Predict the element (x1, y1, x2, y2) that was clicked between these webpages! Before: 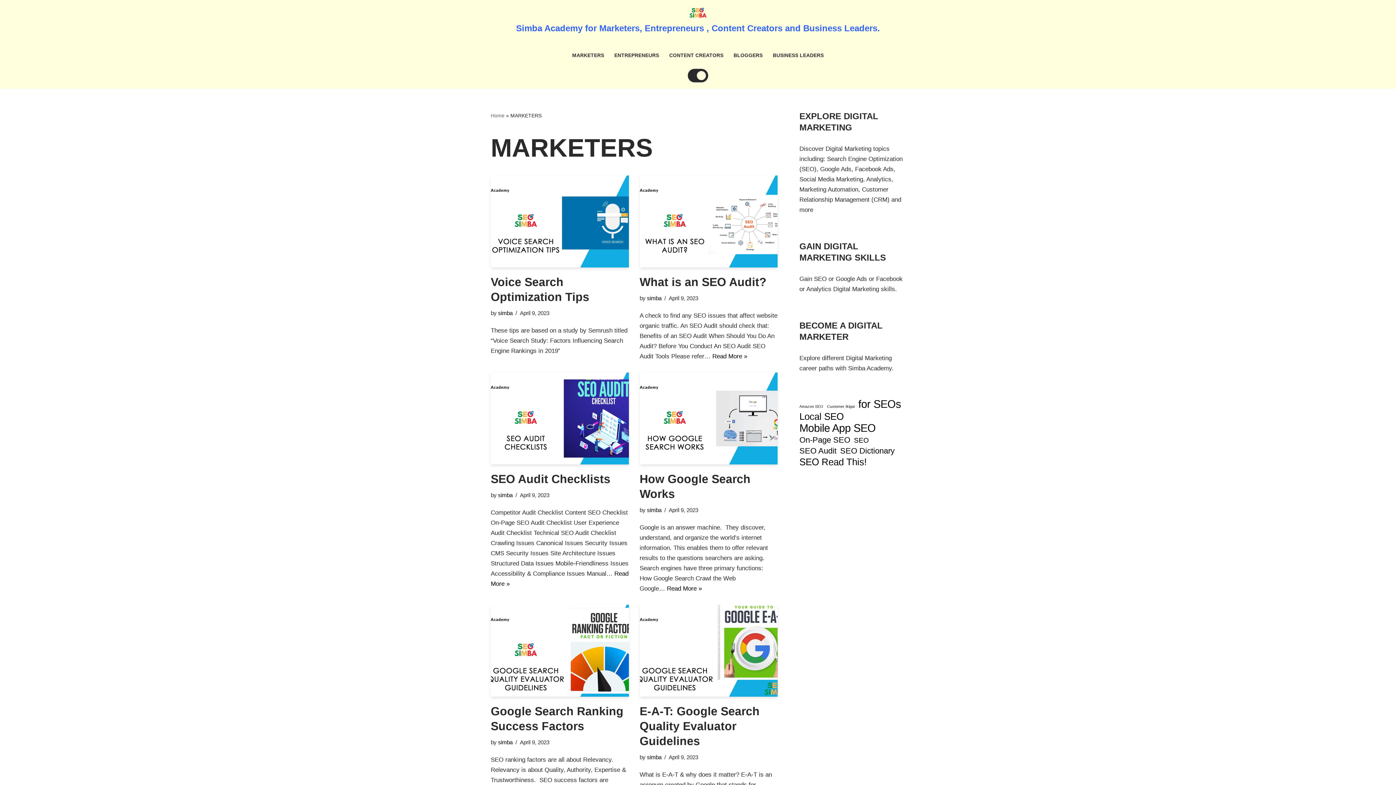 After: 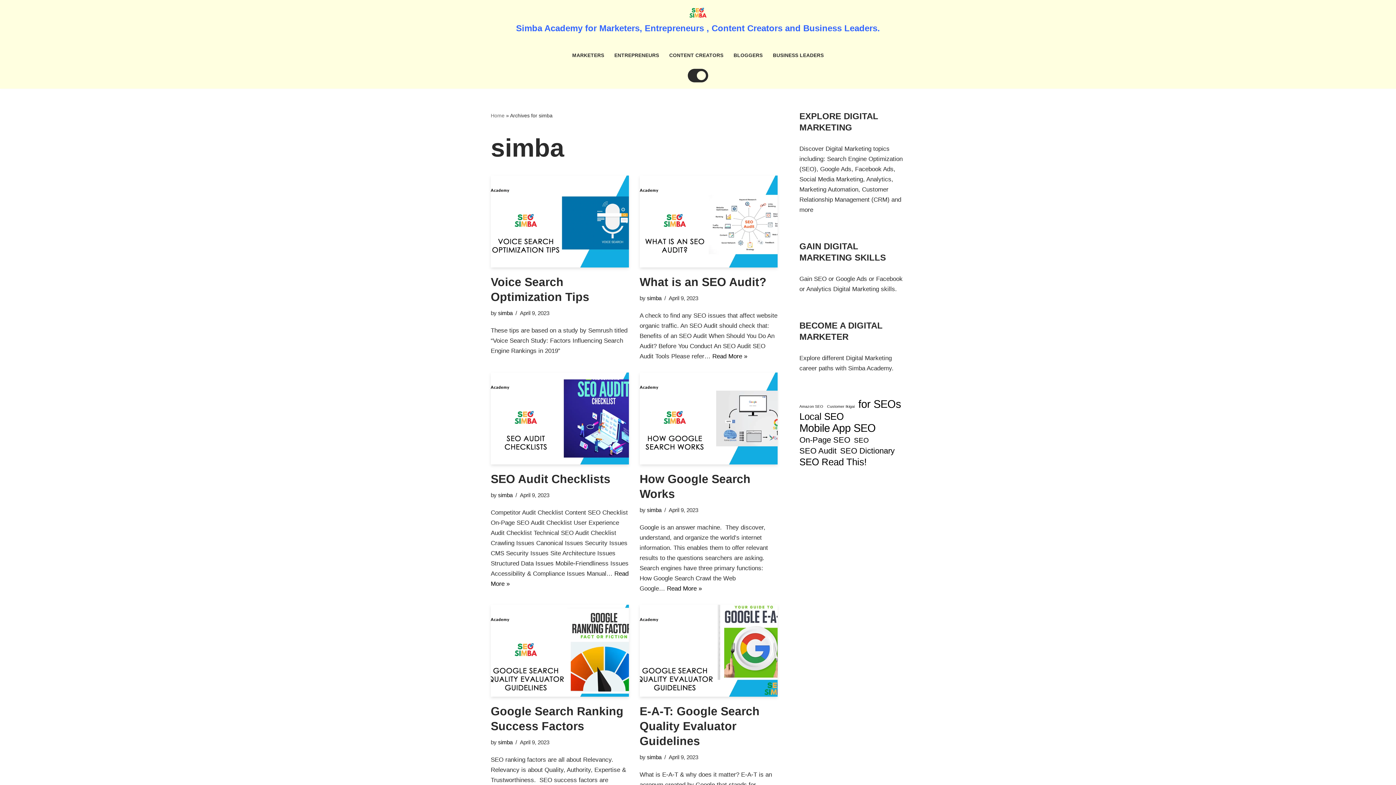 Action: bbox: (647, 507, 661, 513) label: simba